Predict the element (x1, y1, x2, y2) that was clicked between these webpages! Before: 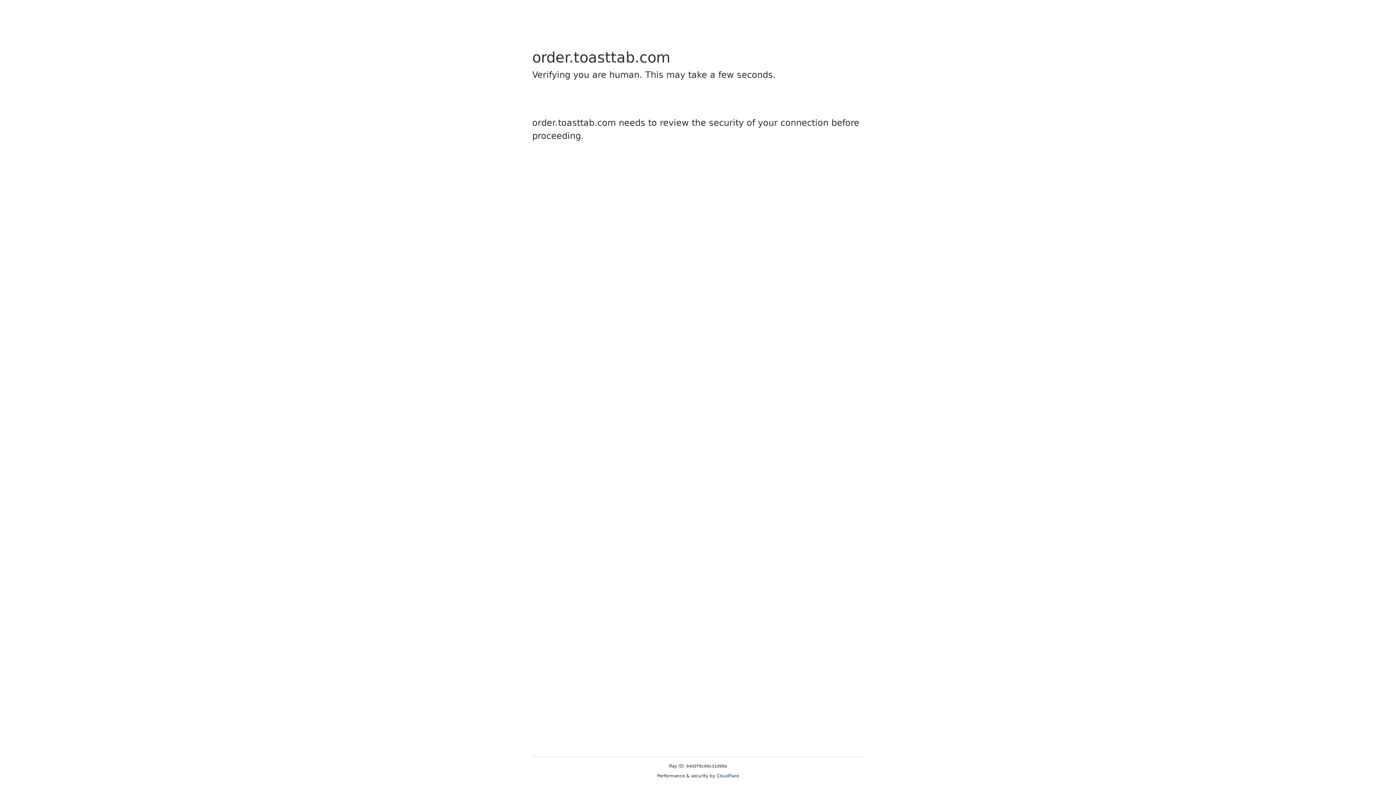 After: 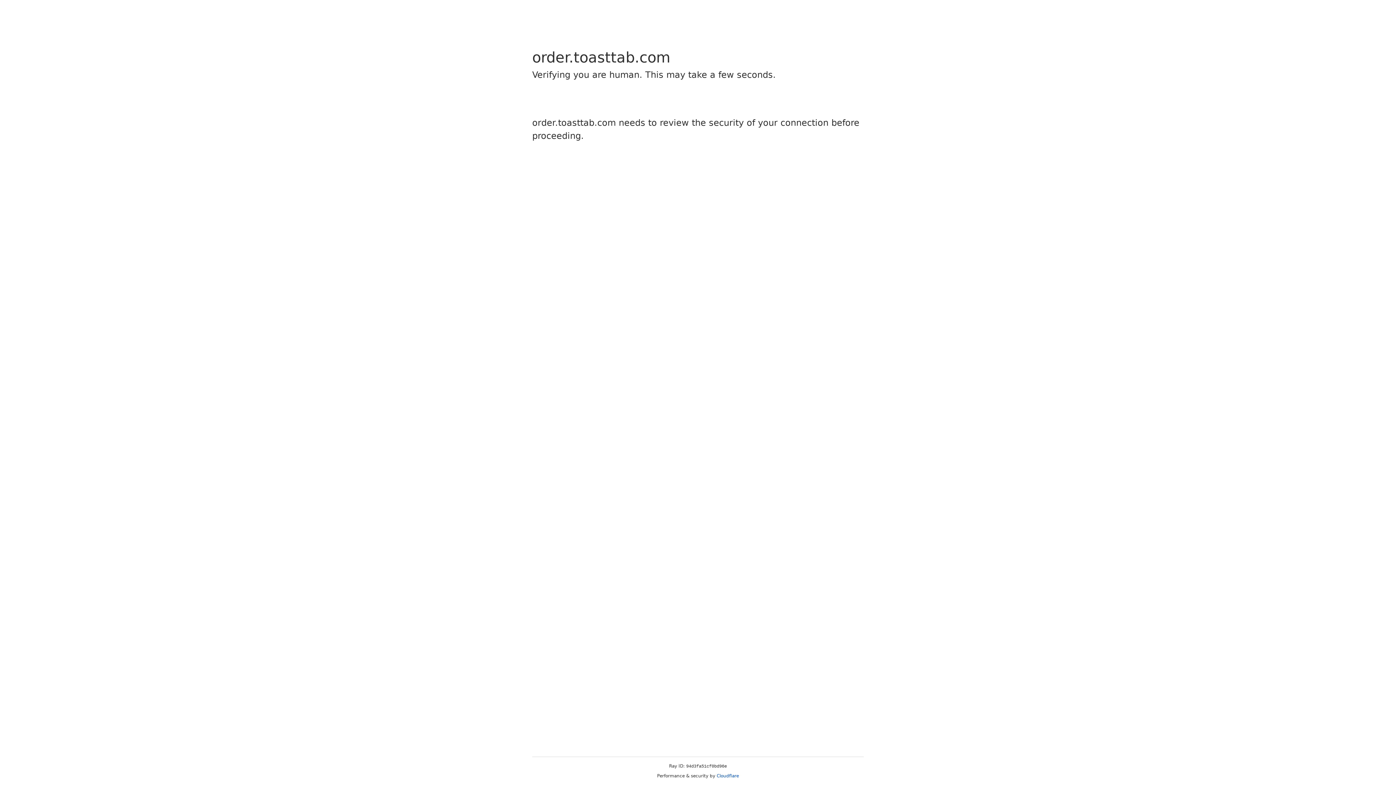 Action: label: Cloudflare bbox: (716, 773, 739, 778)